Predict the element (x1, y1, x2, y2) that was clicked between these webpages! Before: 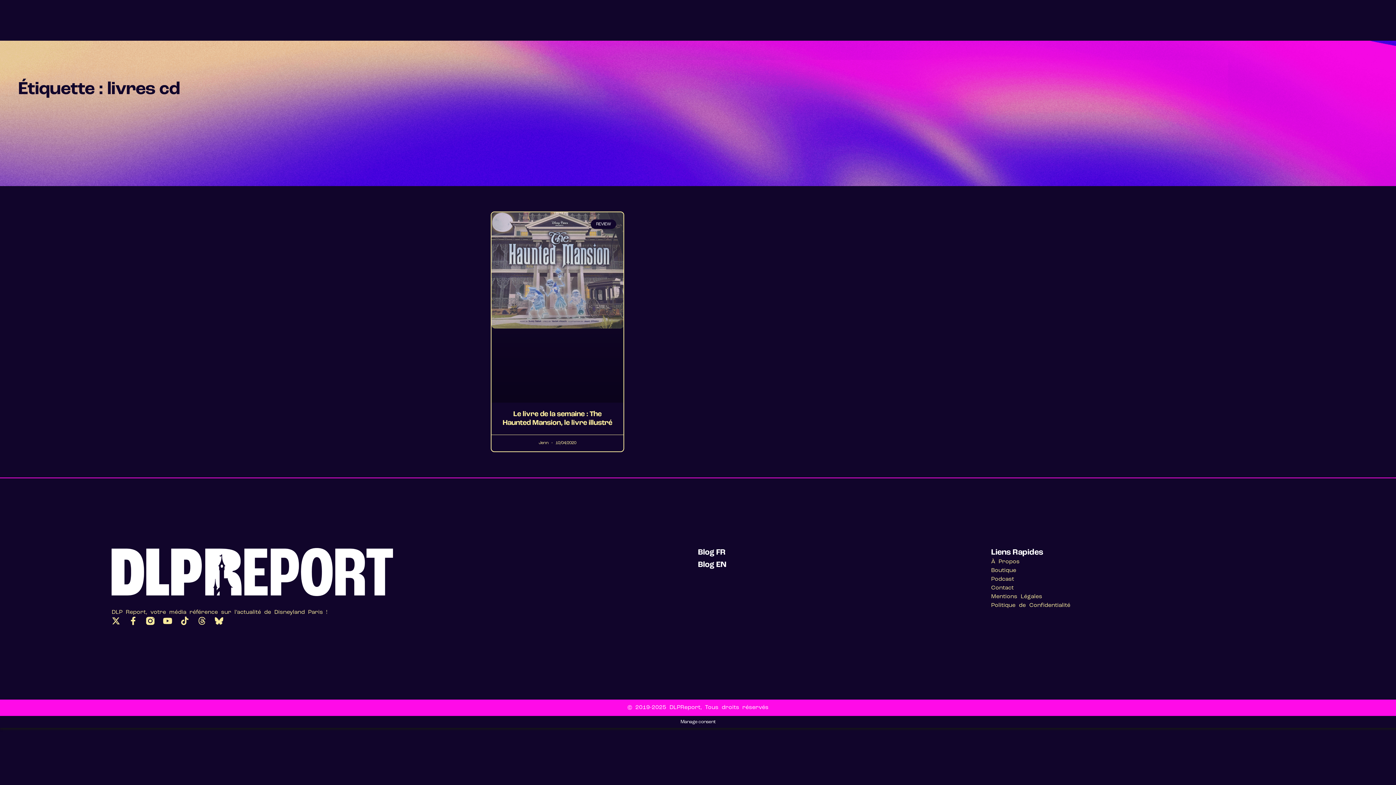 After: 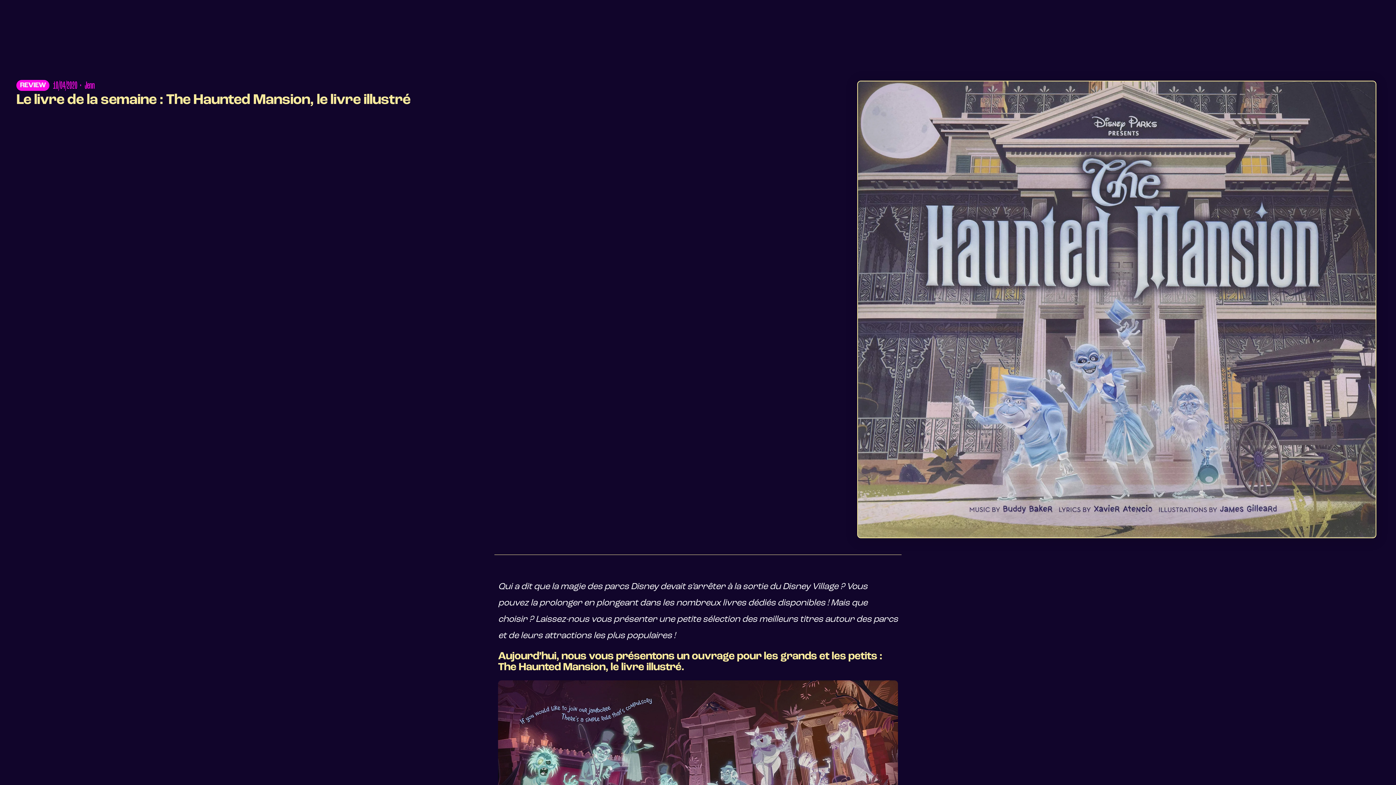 Action: bbox: (491, 212, 623, 402)